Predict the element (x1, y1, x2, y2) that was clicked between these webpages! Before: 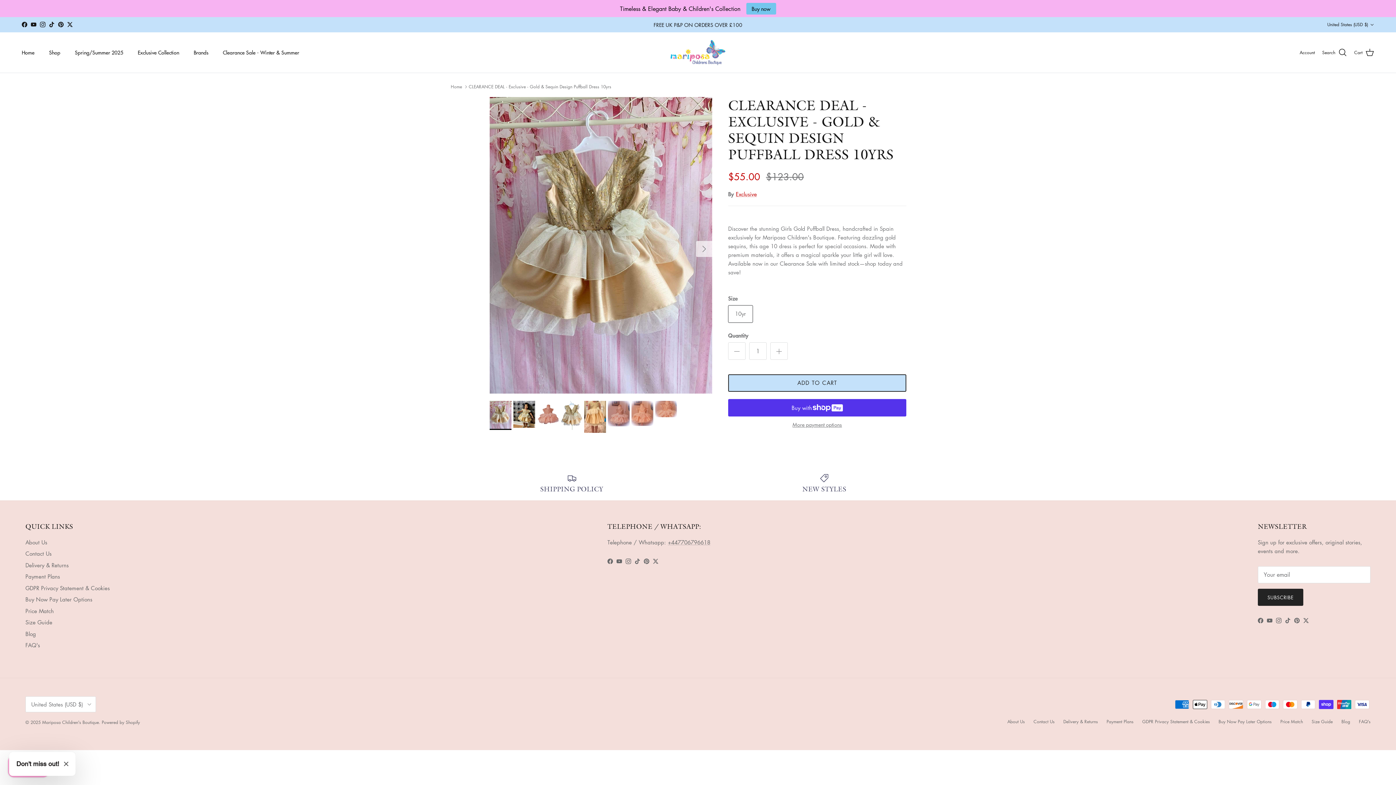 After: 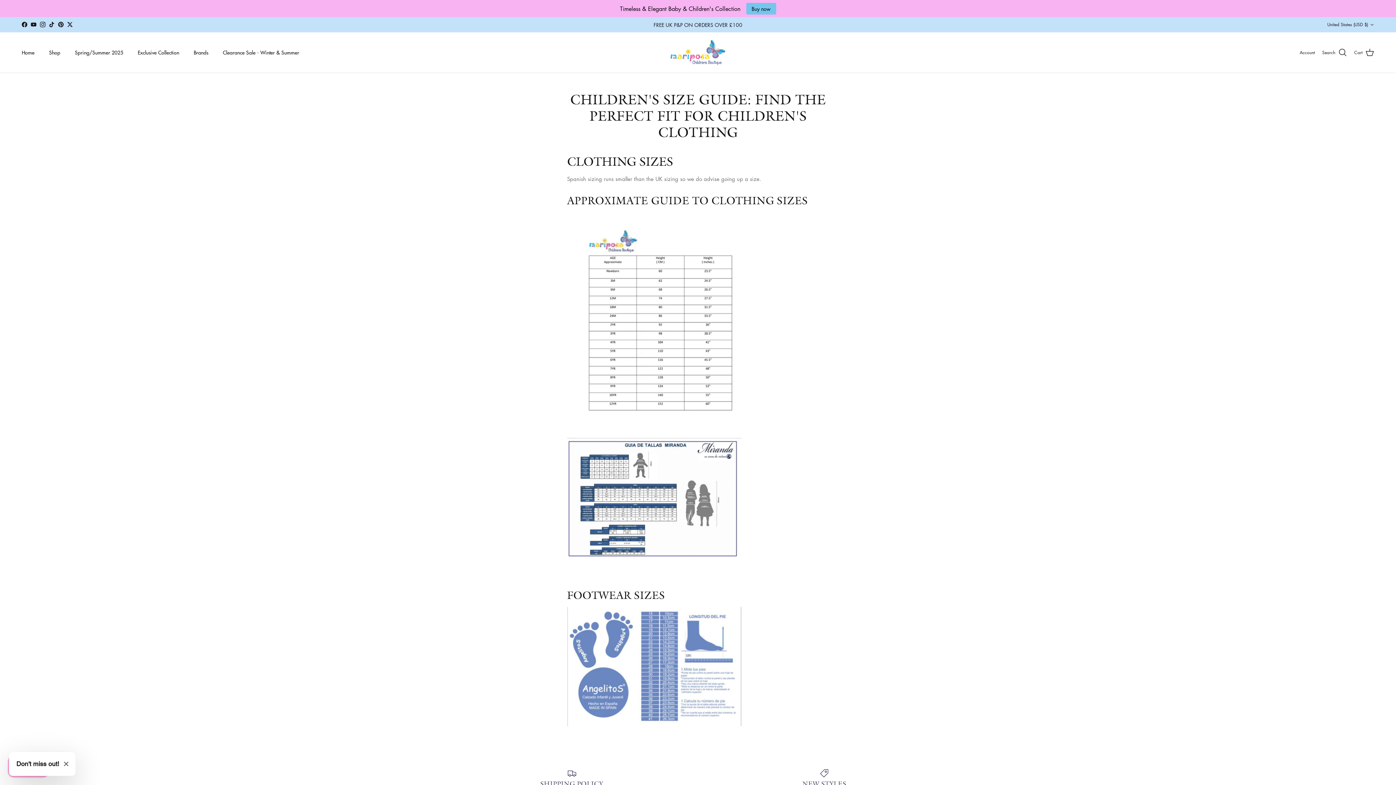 Action: label: Size Guide bbox: (25, 618, 52, 626)